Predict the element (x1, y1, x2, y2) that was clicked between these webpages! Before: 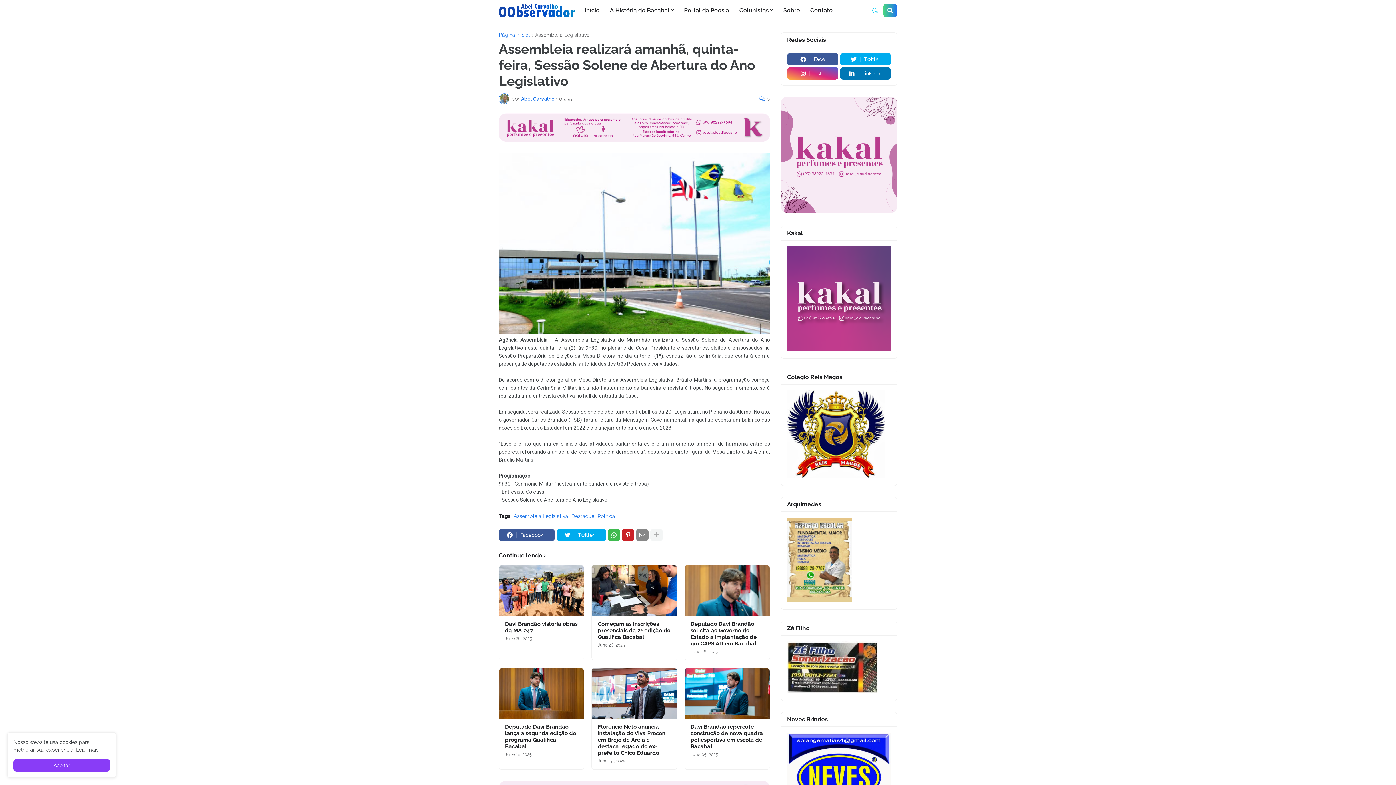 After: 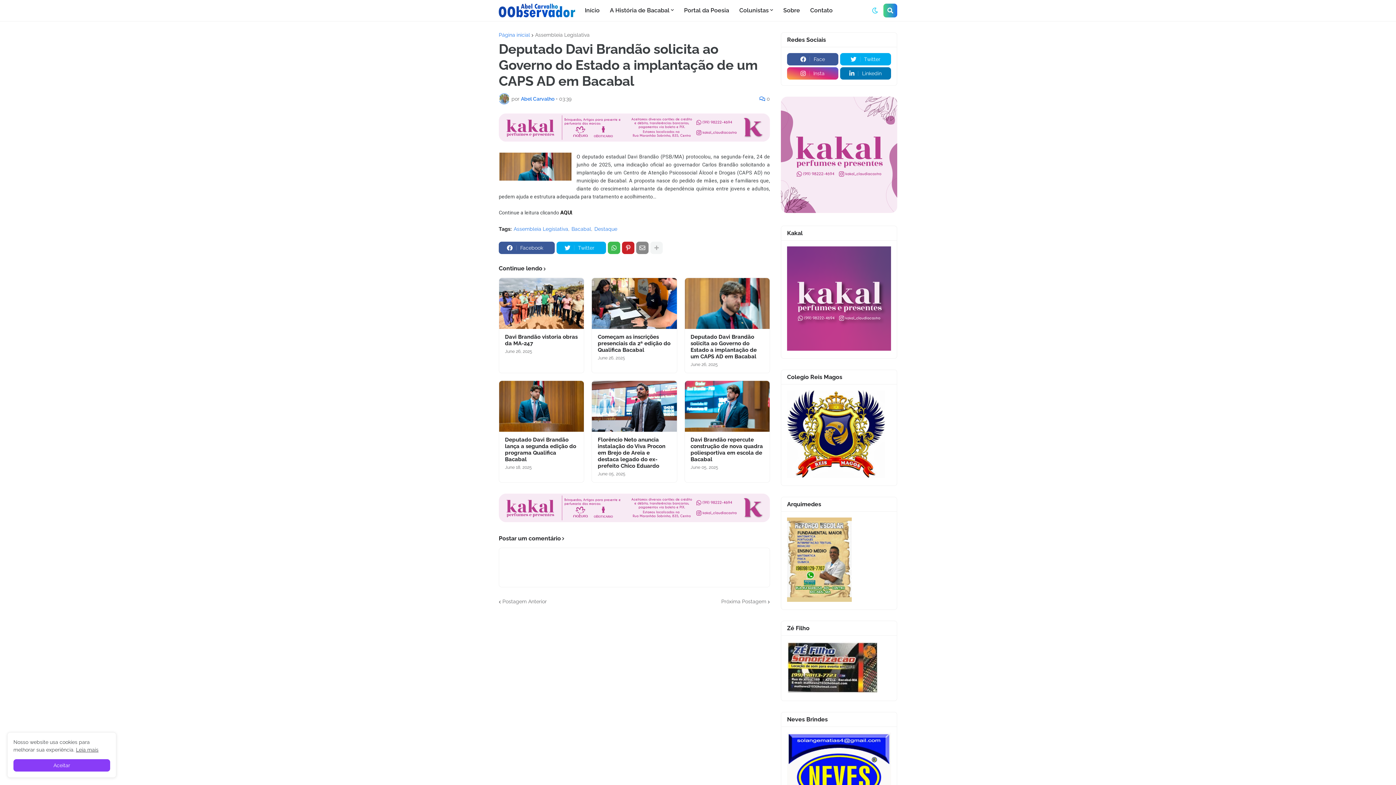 Action: label: Deputado Davi Brandão solicita ao Governo do Estado a implantação de um CAPS AD em Bacabal bbox: (690, 620, 763, 647)